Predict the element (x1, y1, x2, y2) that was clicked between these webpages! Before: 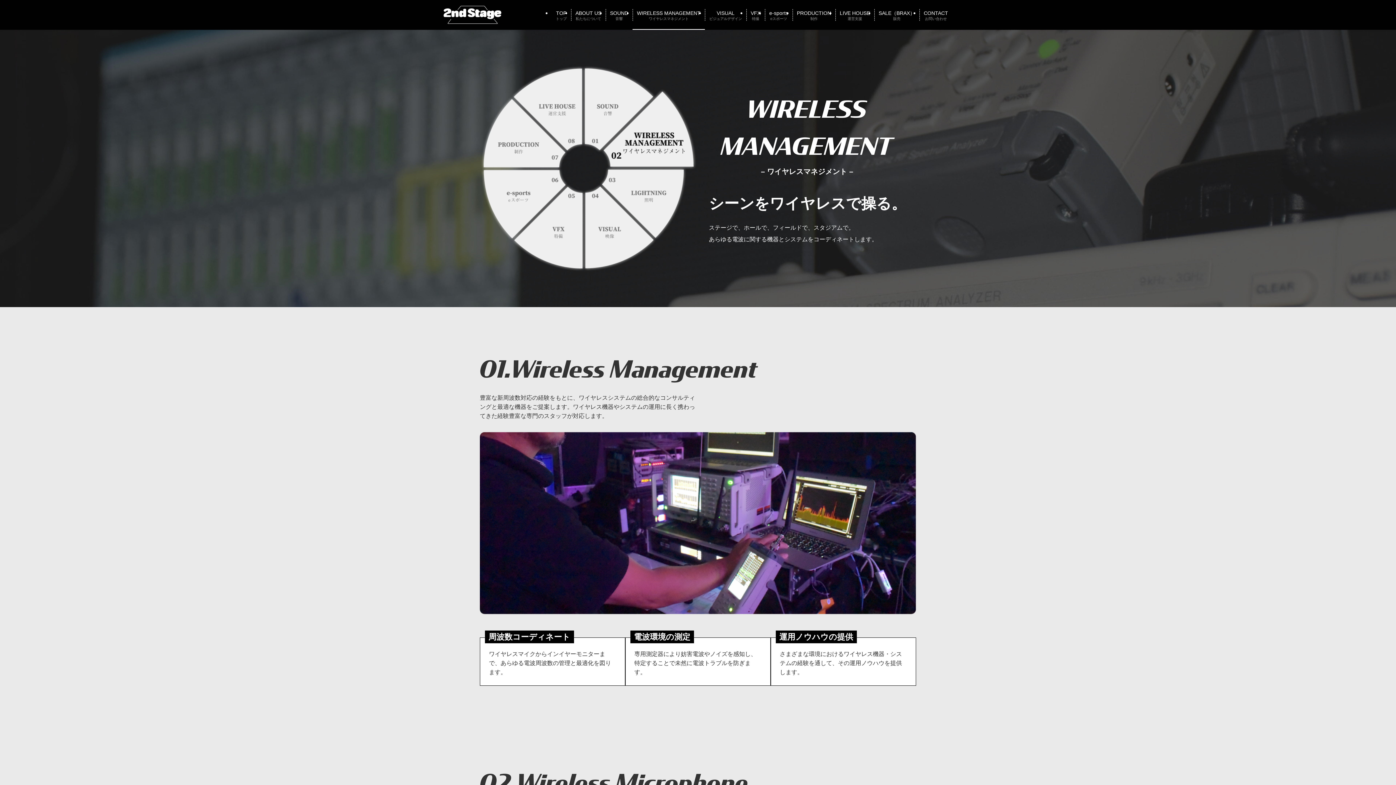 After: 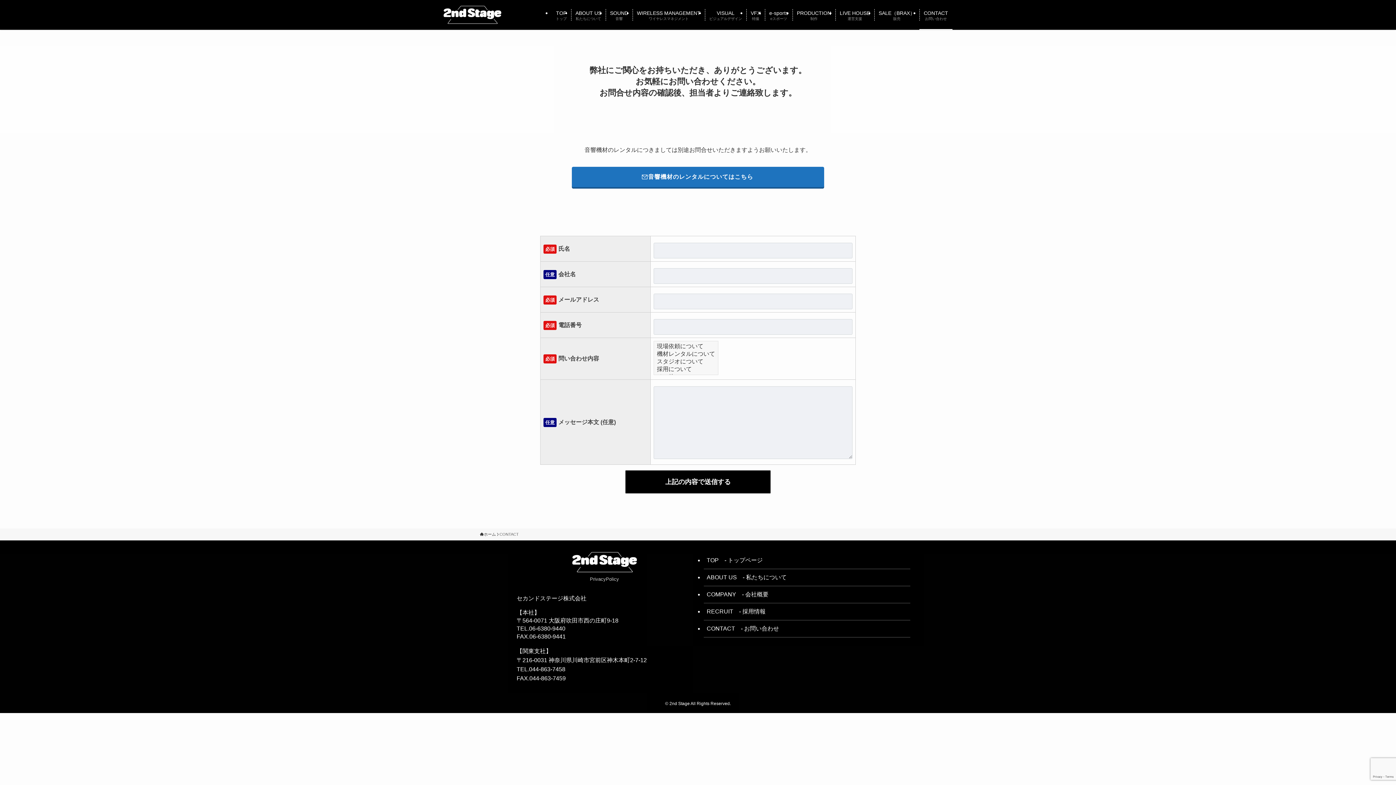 Action: label: CONTACT
お問い合わせ bbox: (919, 0, 952, 29)